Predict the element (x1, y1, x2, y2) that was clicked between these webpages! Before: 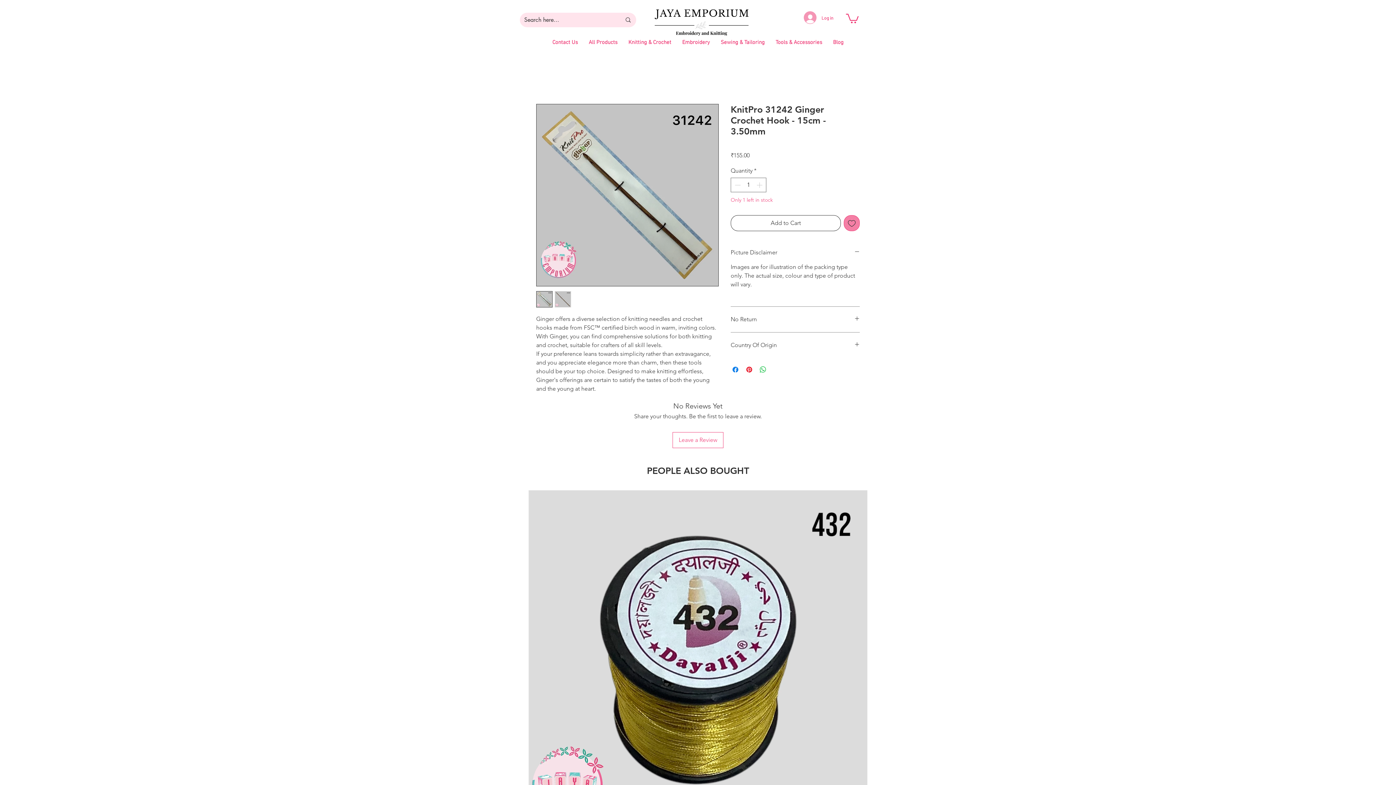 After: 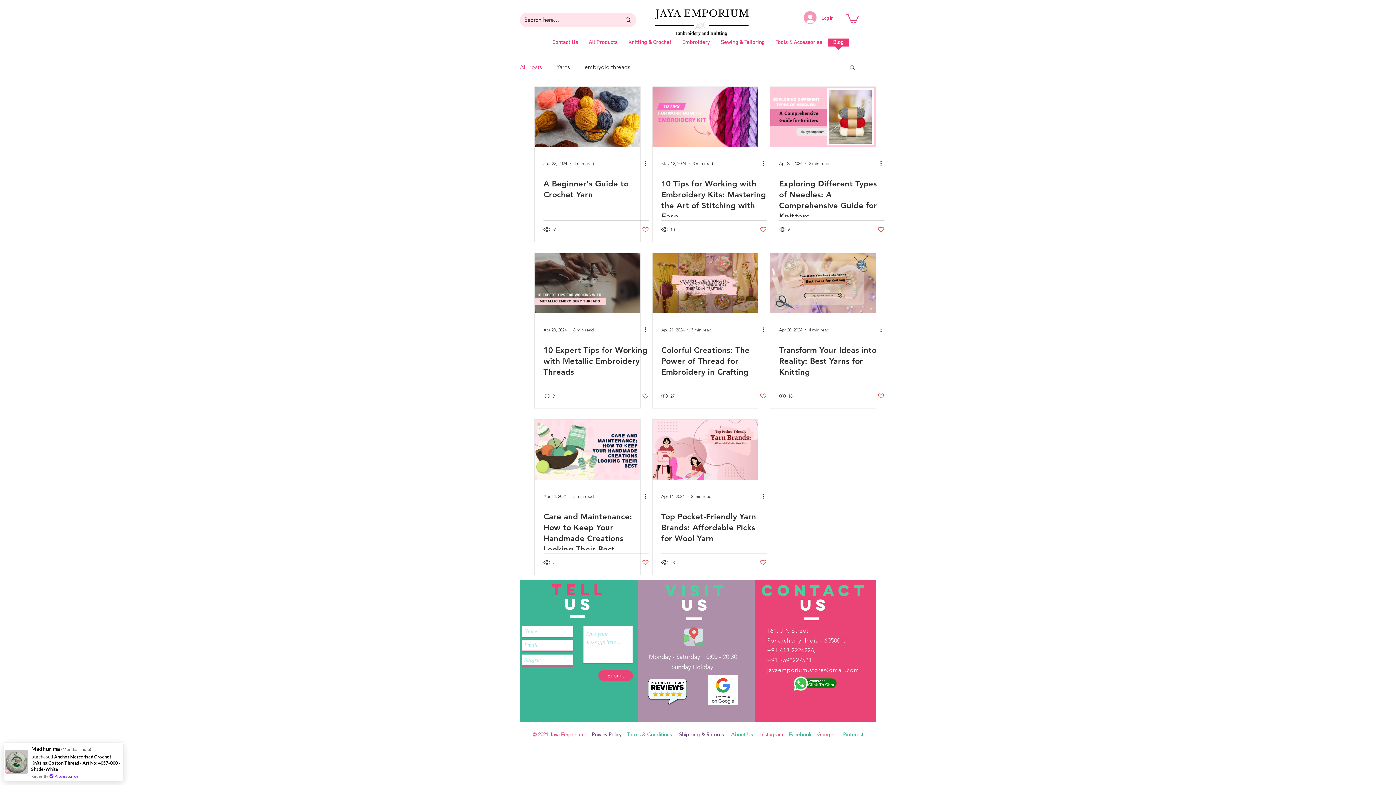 Action: label: Blog bbox: (827, 38, 849, 51)